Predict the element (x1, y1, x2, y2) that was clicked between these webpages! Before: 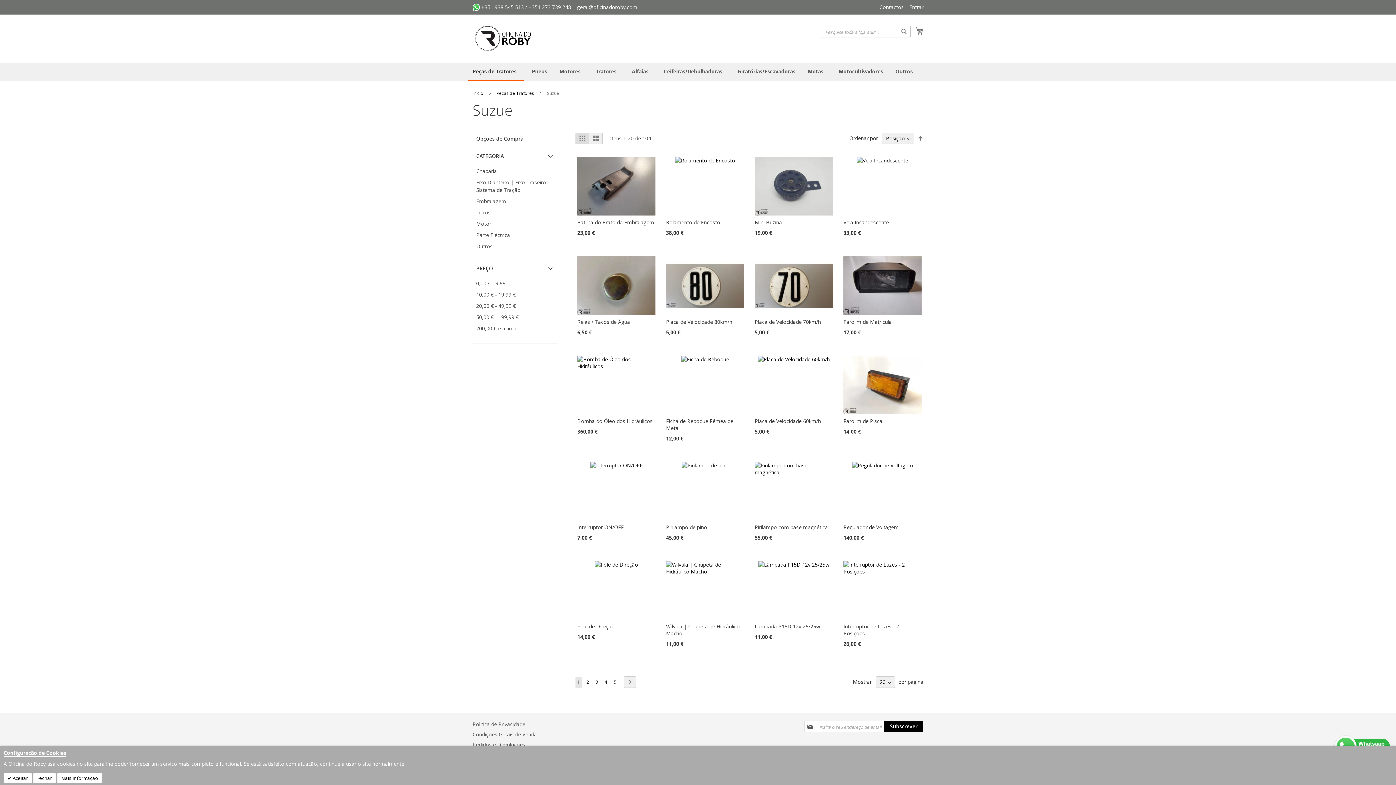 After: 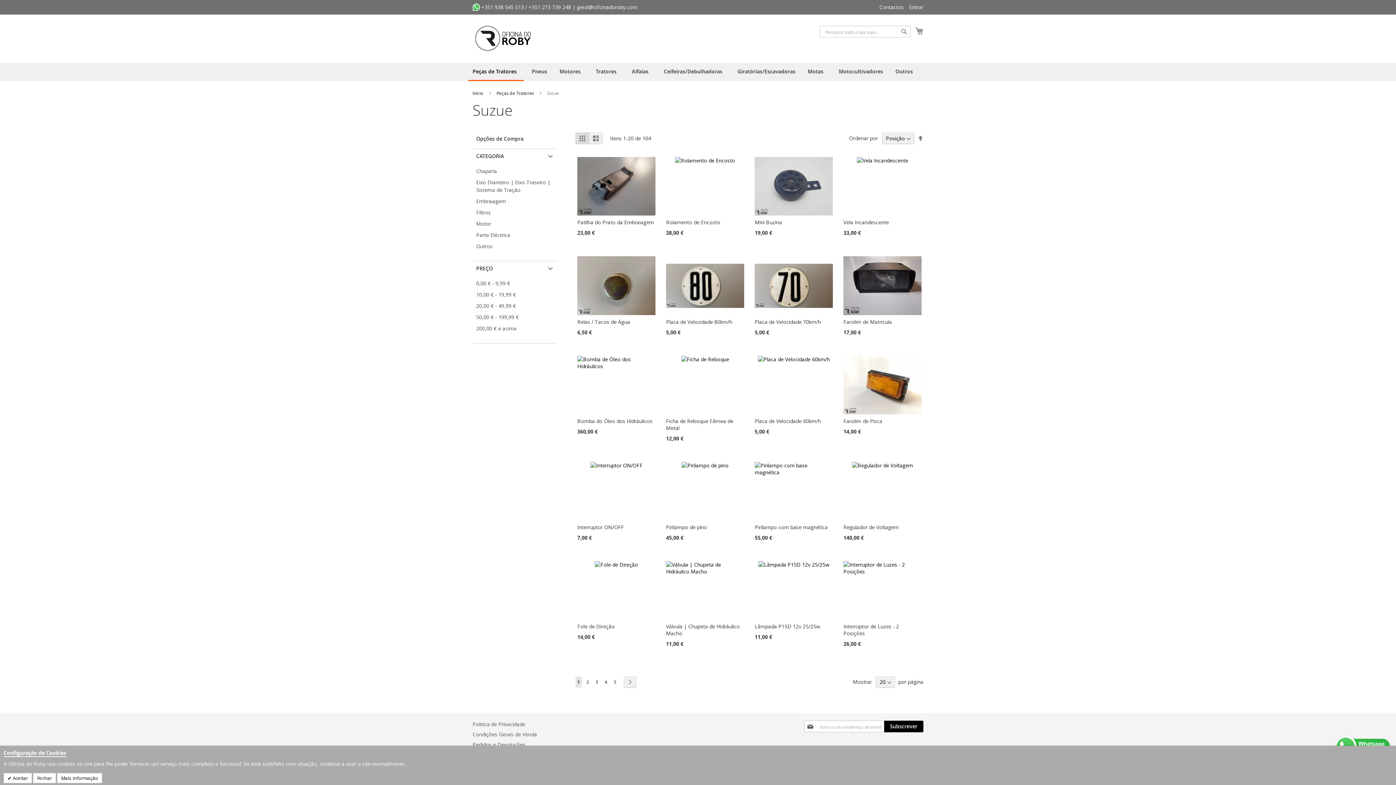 Action: bbox: (474, 325, 519, 332) label: 200,00 € e acima